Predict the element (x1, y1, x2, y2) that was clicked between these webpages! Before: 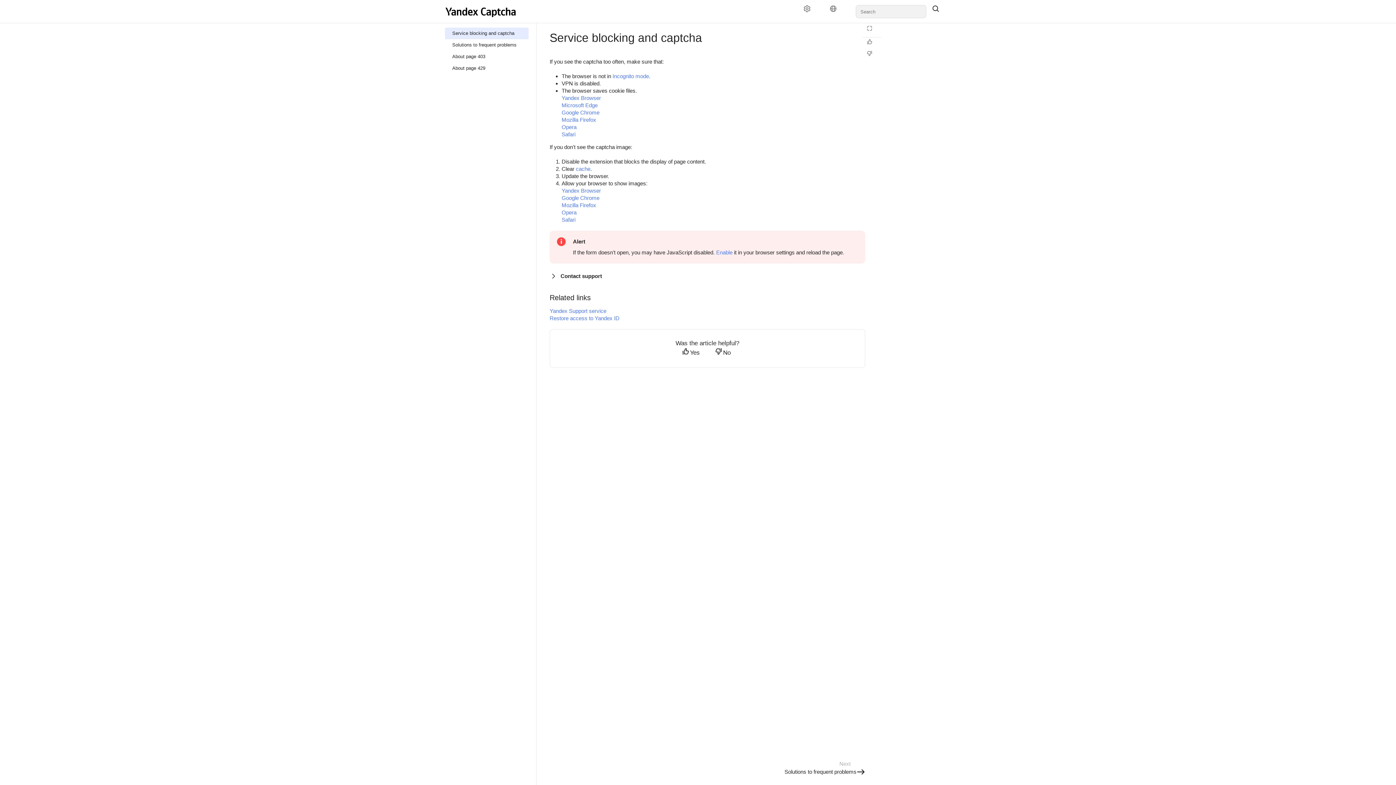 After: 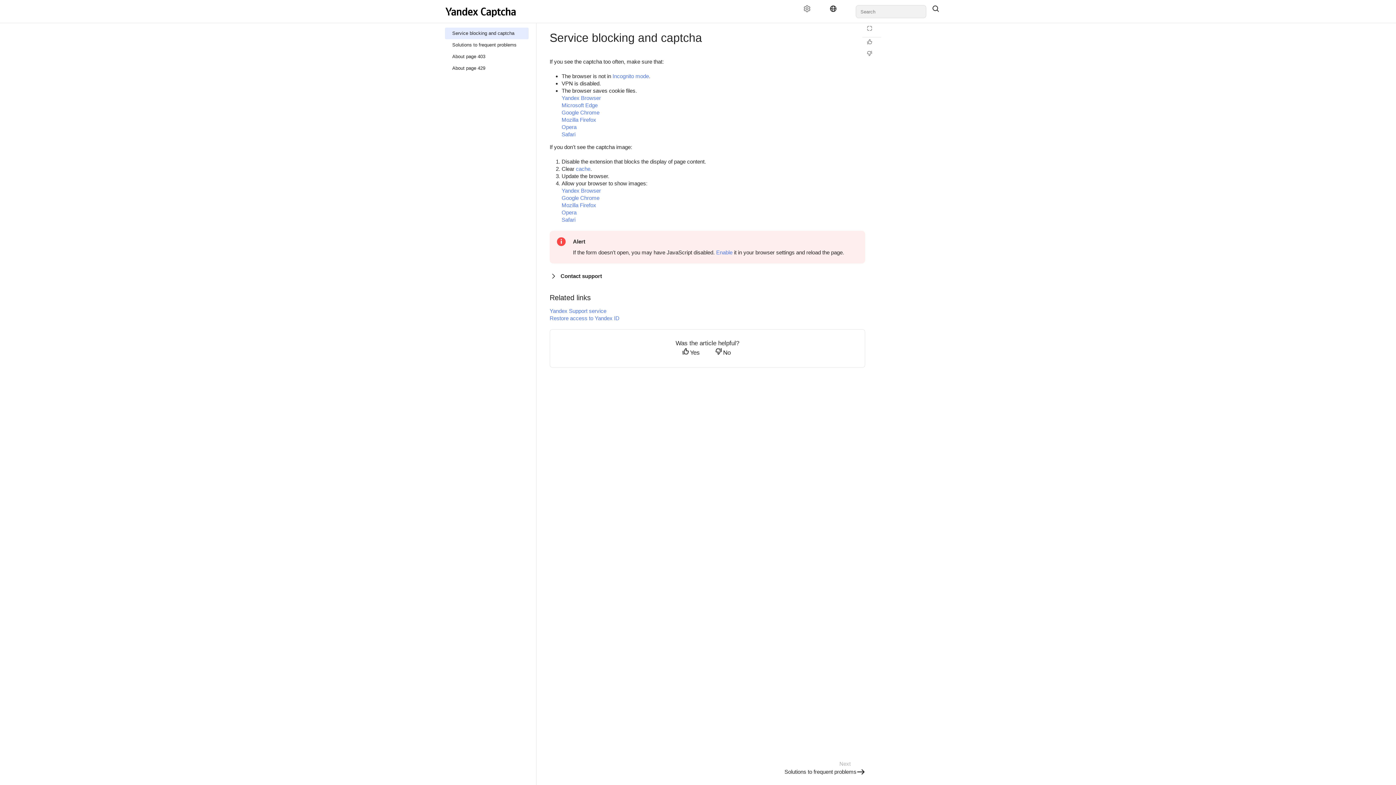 Action: label: Language bbox: (824, 5, 848, 18)